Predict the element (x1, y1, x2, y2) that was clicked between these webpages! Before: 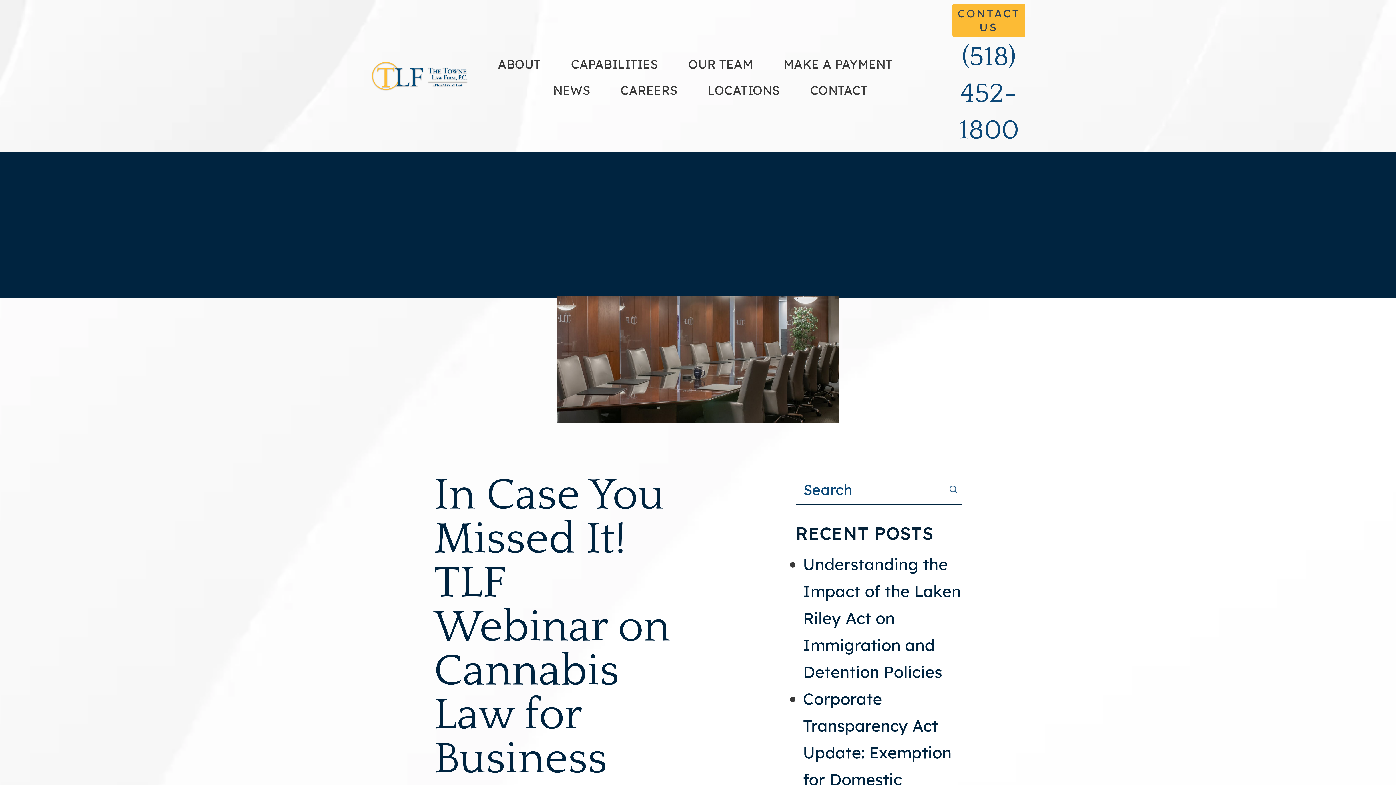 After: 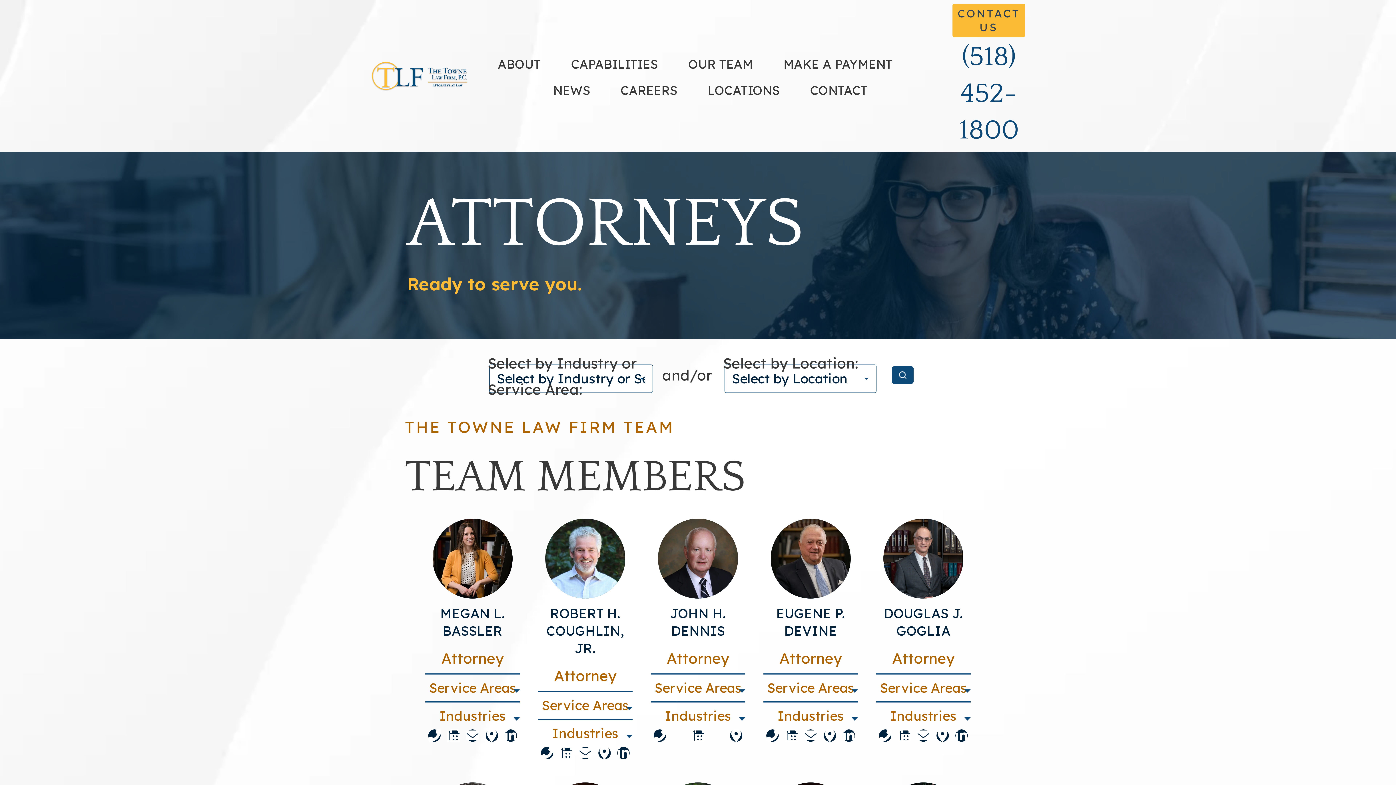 Action: label: OUR TEAM bbox: (688, 56, 753, 72)